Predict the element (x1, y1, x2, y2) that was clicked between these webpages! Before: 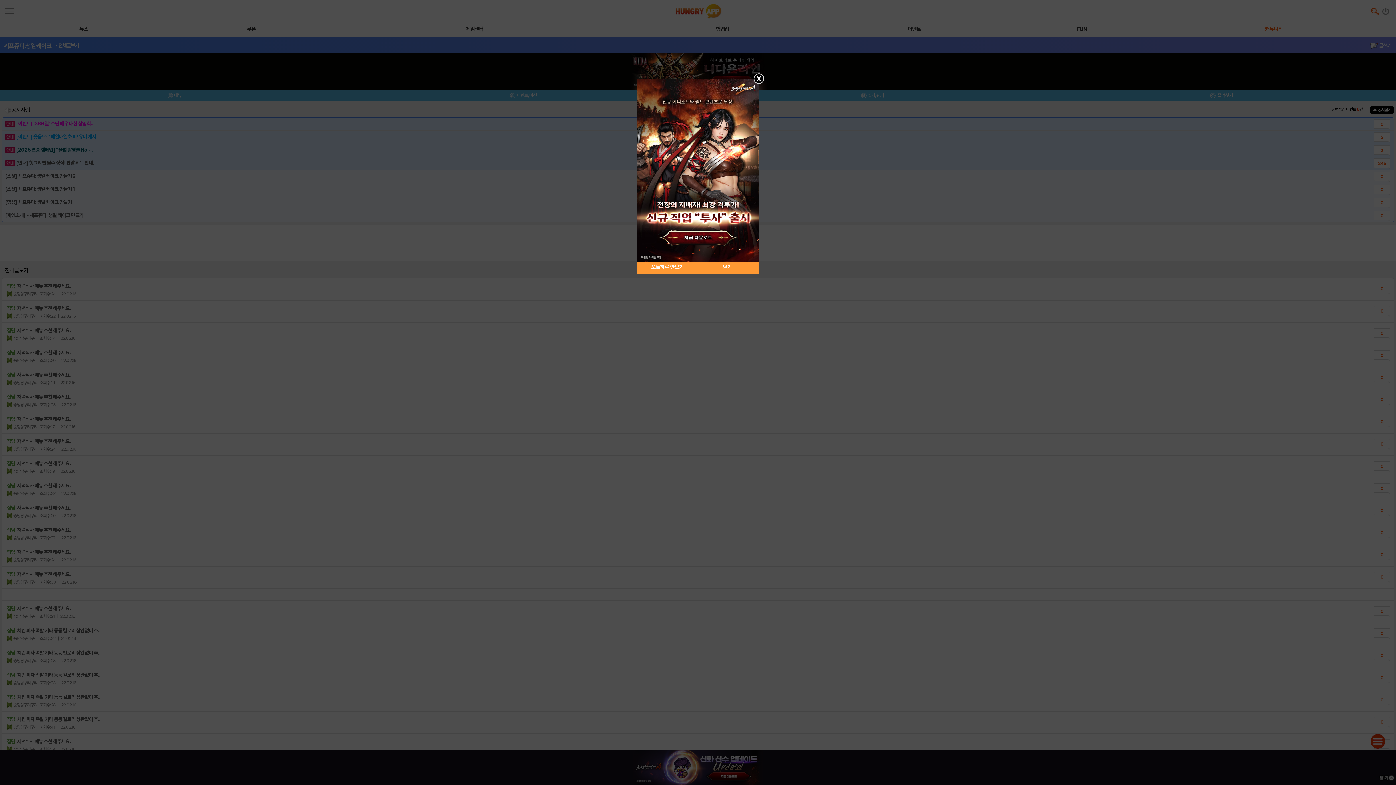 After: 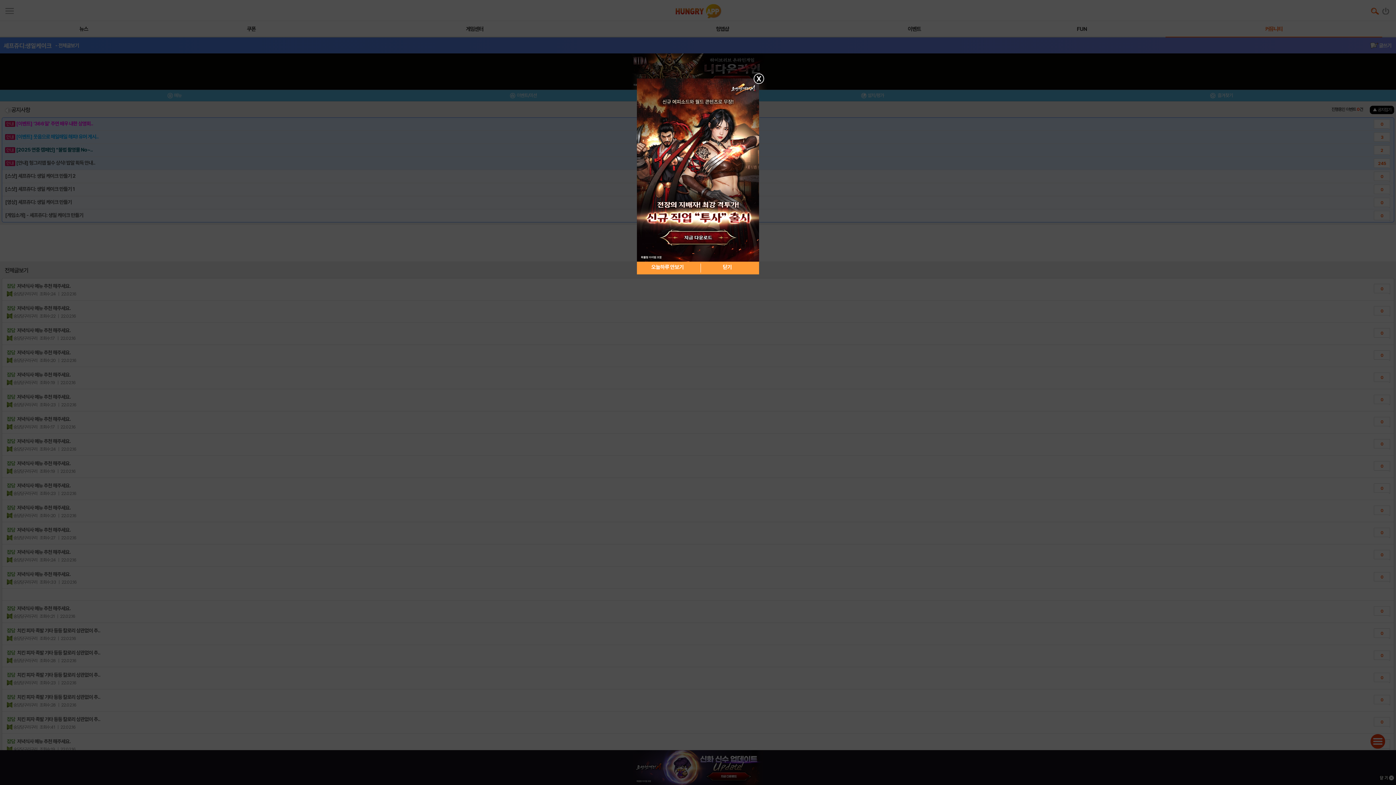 Action: bbox: (637, 167, 759, 172)